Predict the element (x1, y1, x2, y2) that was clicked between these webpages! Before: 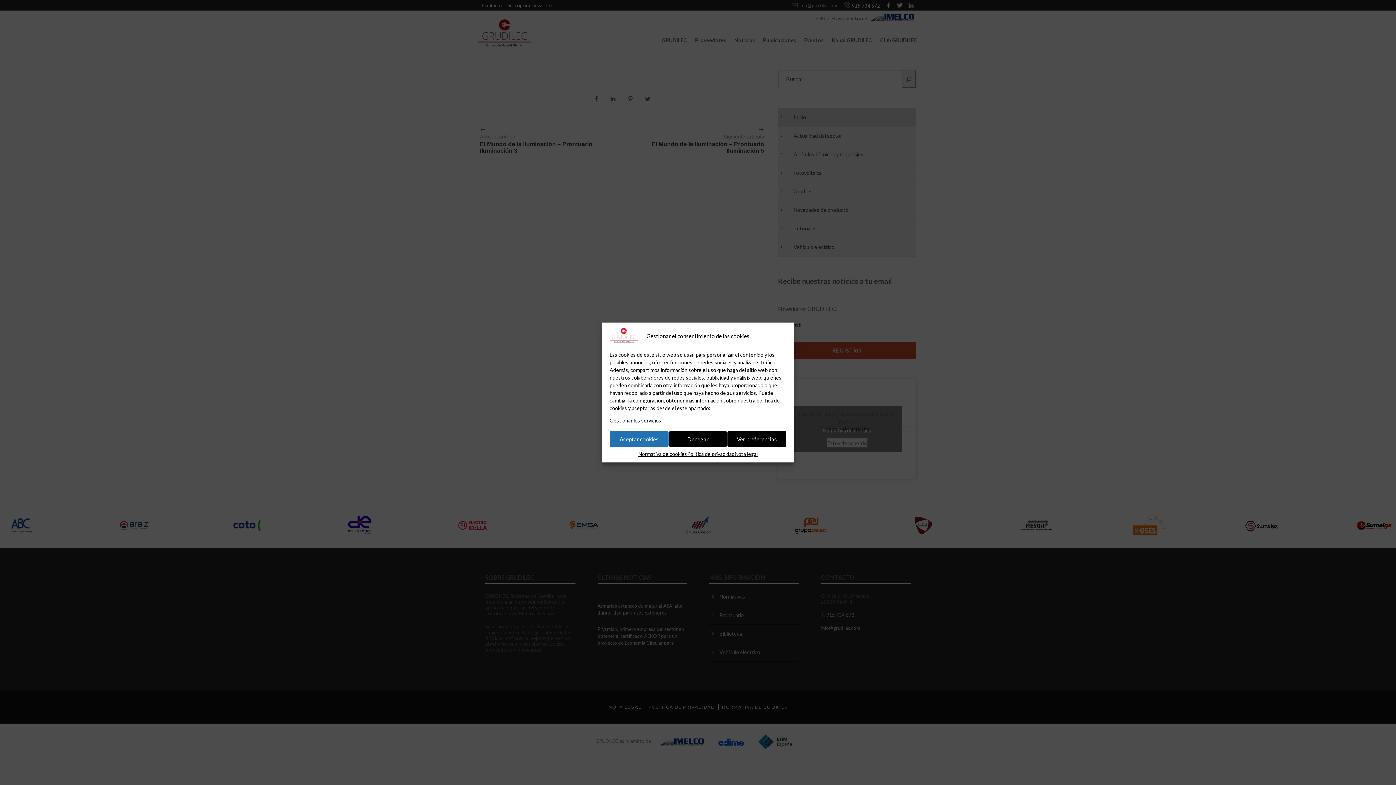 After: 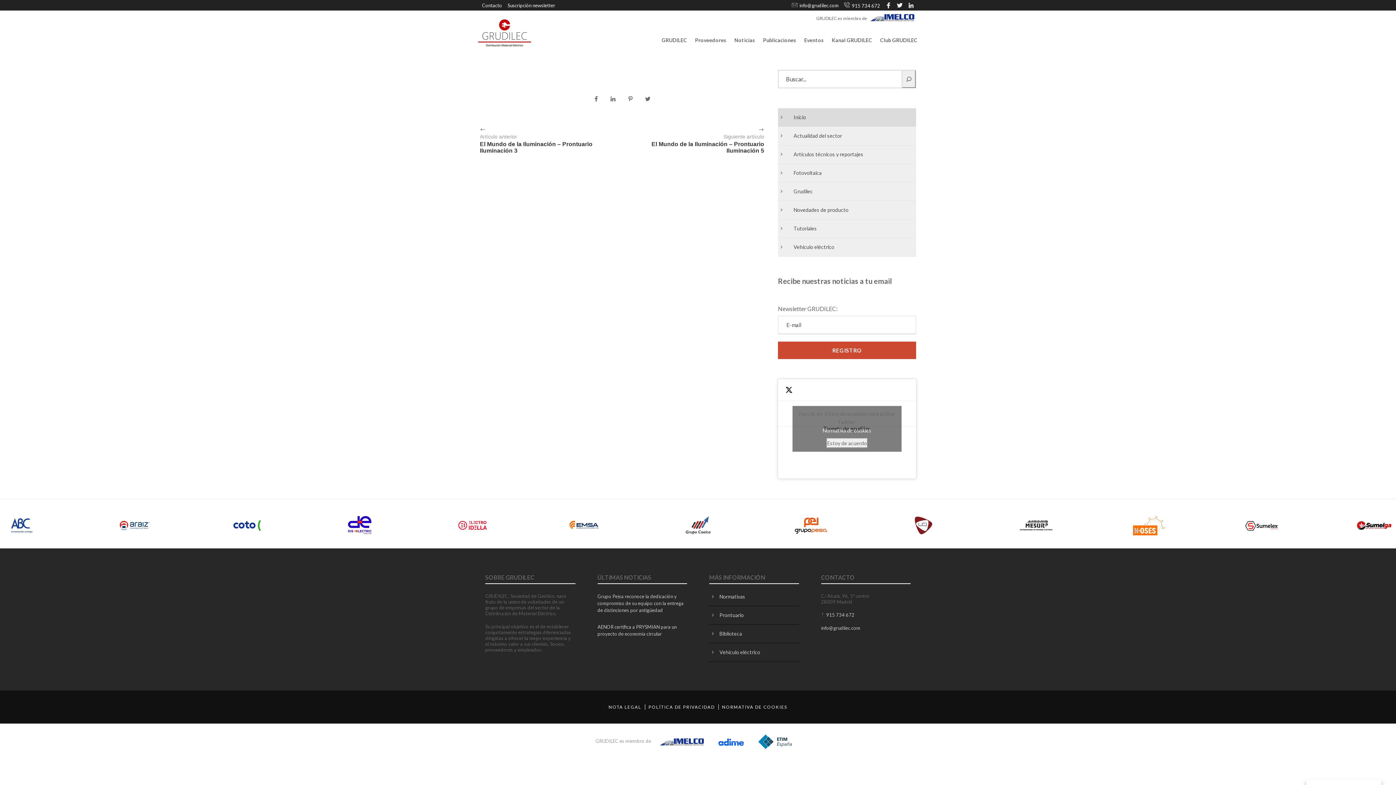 Action: bbox: (668, 431, 727, 447) label: Denegar